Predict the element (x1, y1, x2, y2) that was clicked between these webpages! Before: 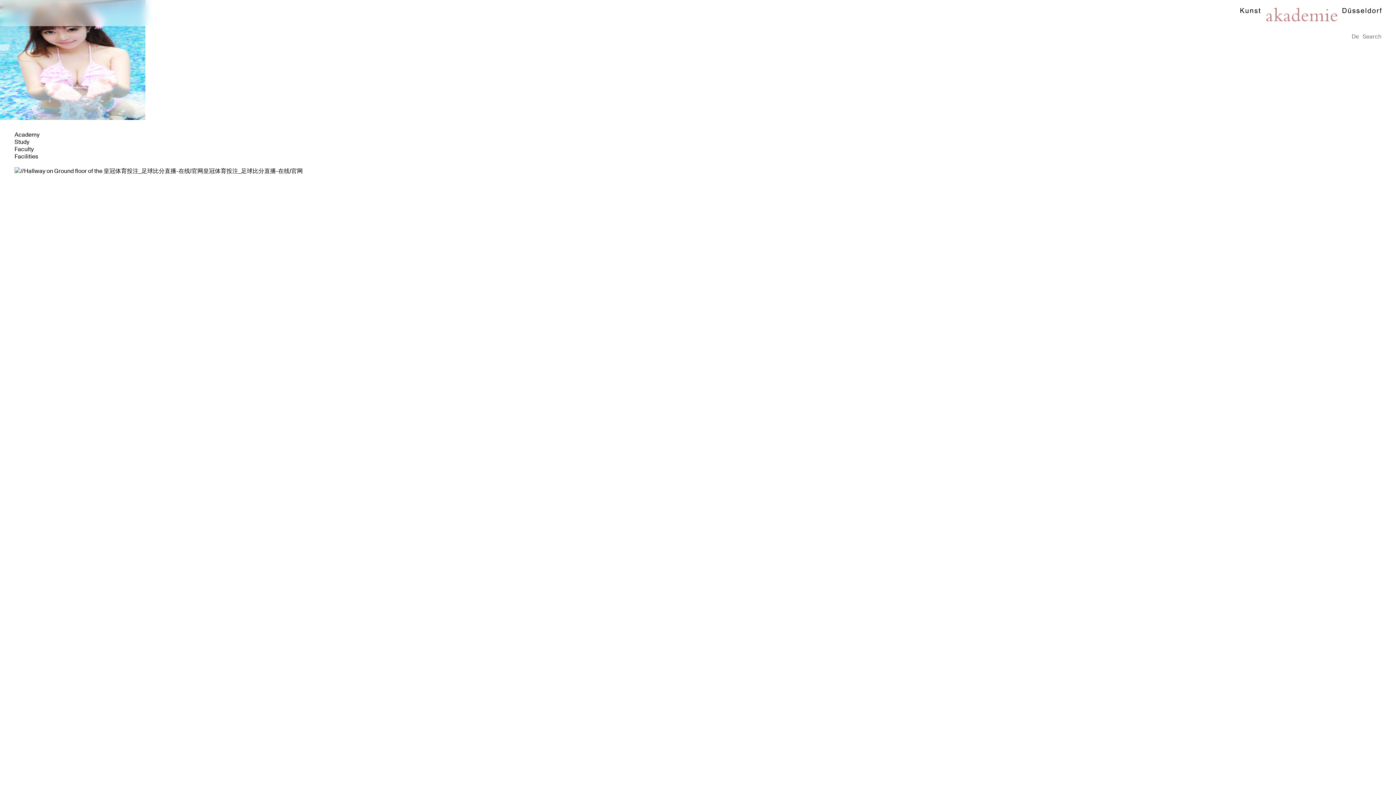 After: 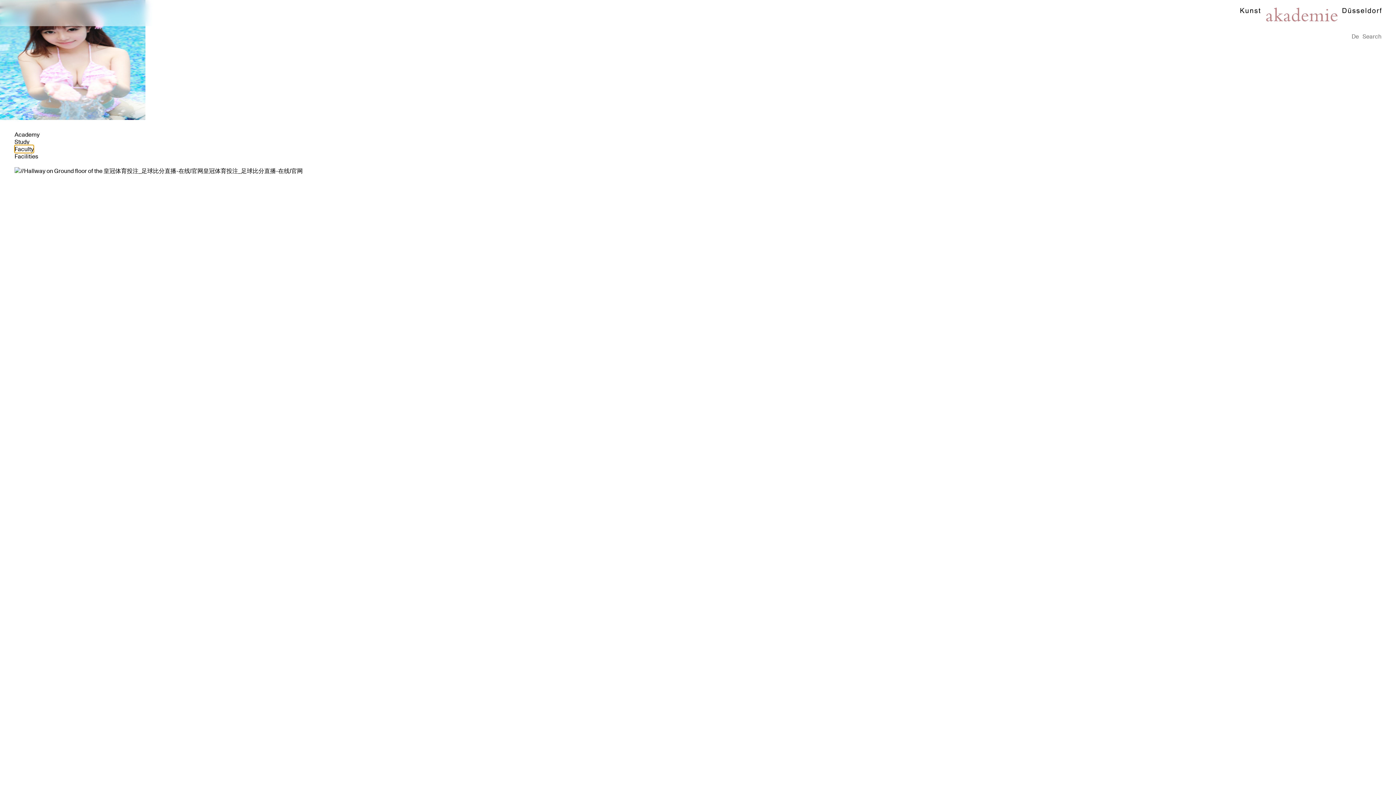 Action: bbox: (14, 145, 33, 153) label: Faculty